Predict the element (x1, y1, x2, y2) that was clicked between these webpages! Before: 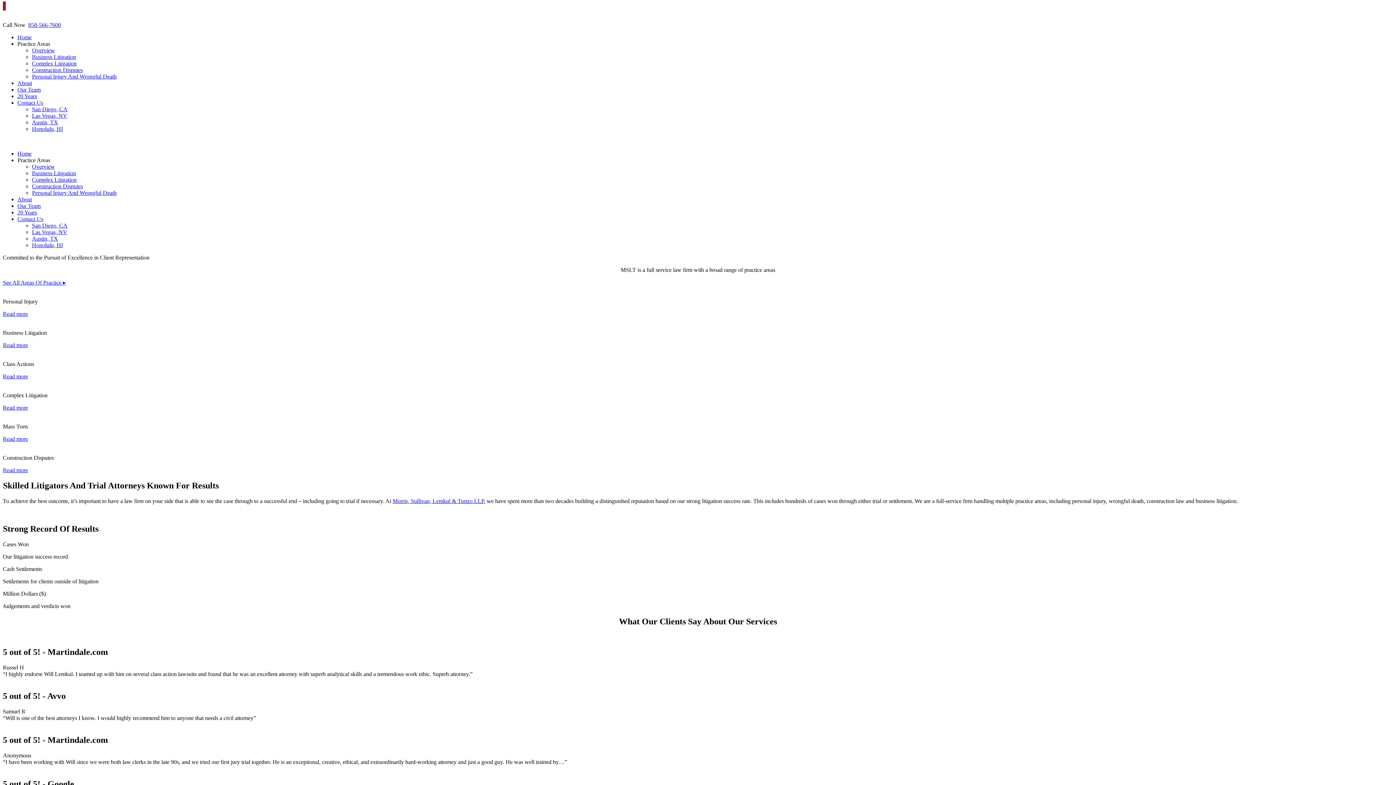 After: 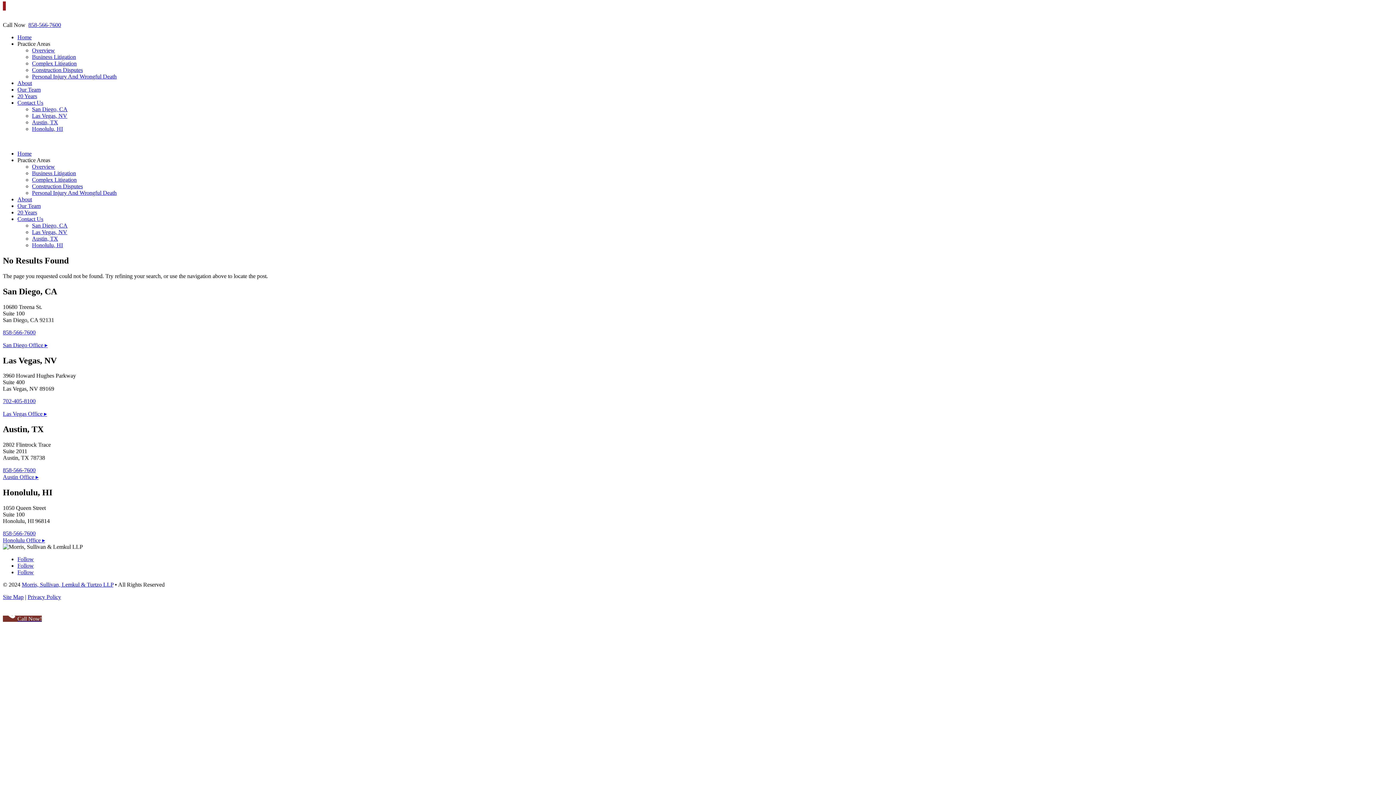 Action: bbox: (392, 498, 484, 504) label: Morris, Sullivan, Lemkul & Turtzo LLP